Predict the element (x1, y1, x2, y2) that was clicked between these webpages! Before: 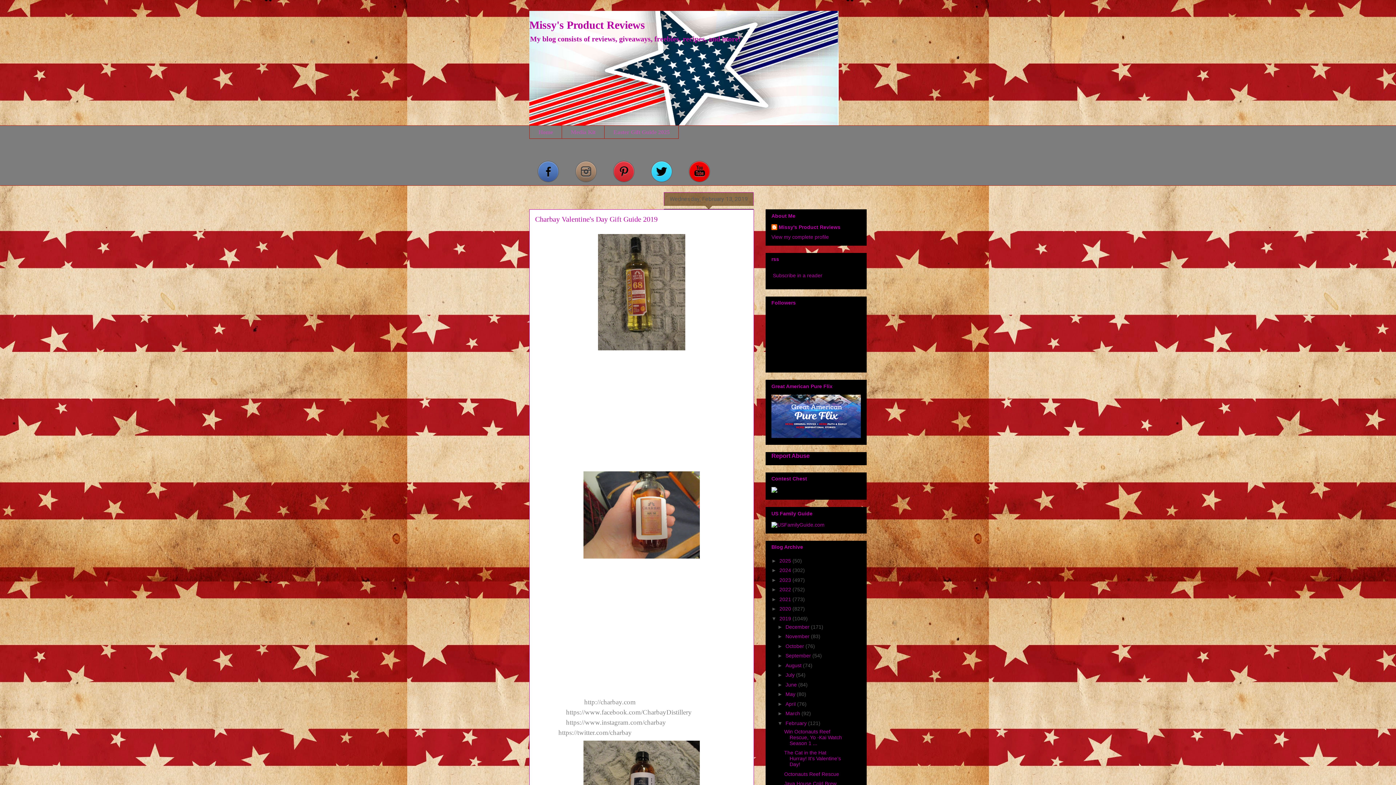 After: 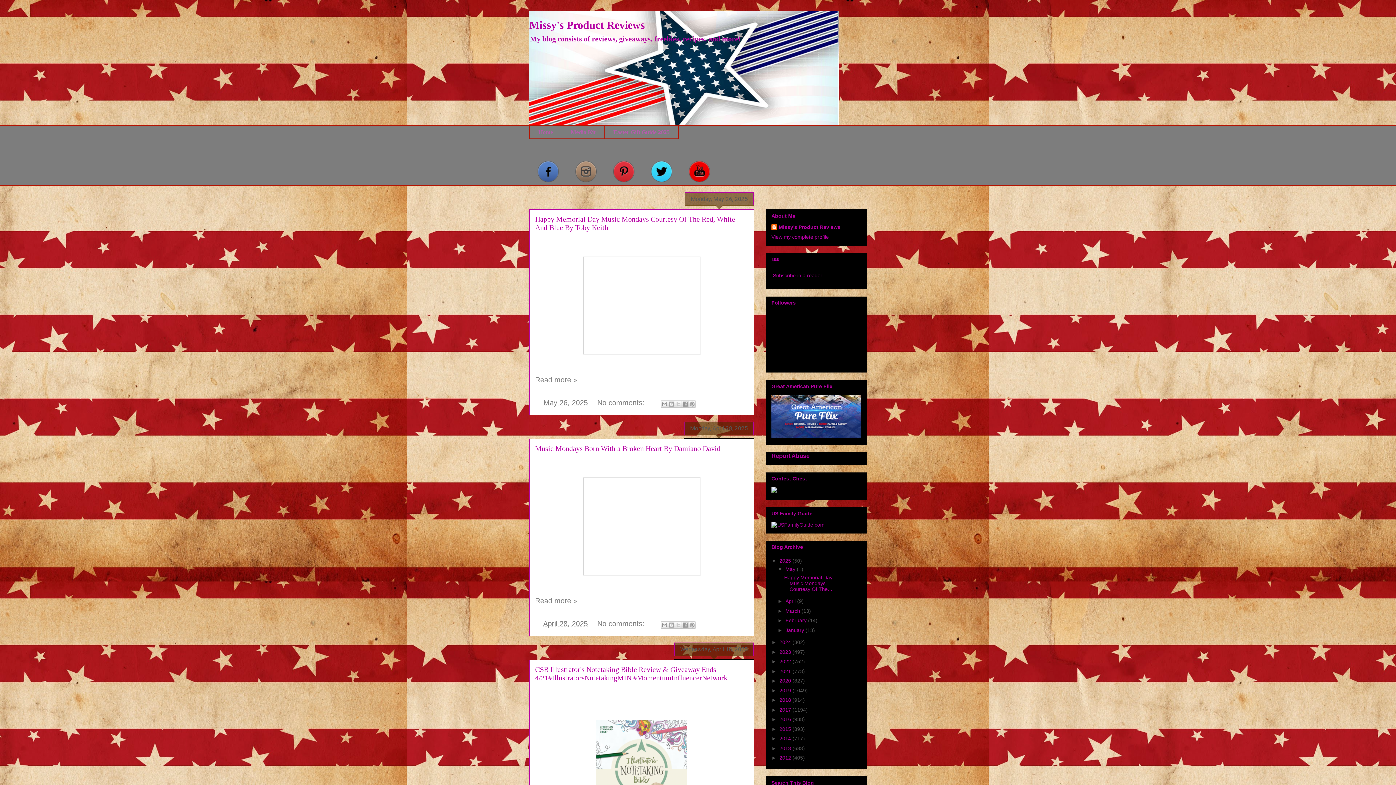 Action: label: Home bbox: (529, 125, 561, 138)